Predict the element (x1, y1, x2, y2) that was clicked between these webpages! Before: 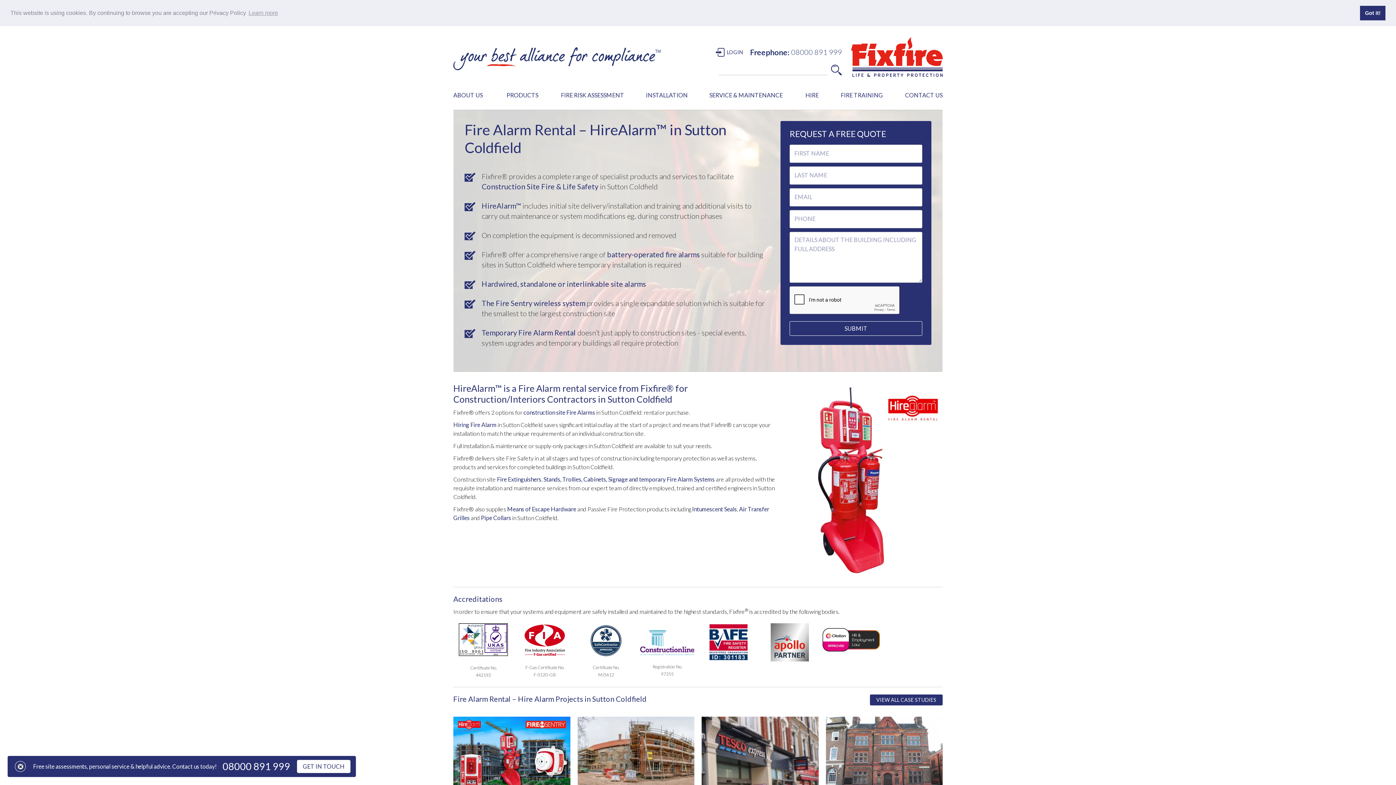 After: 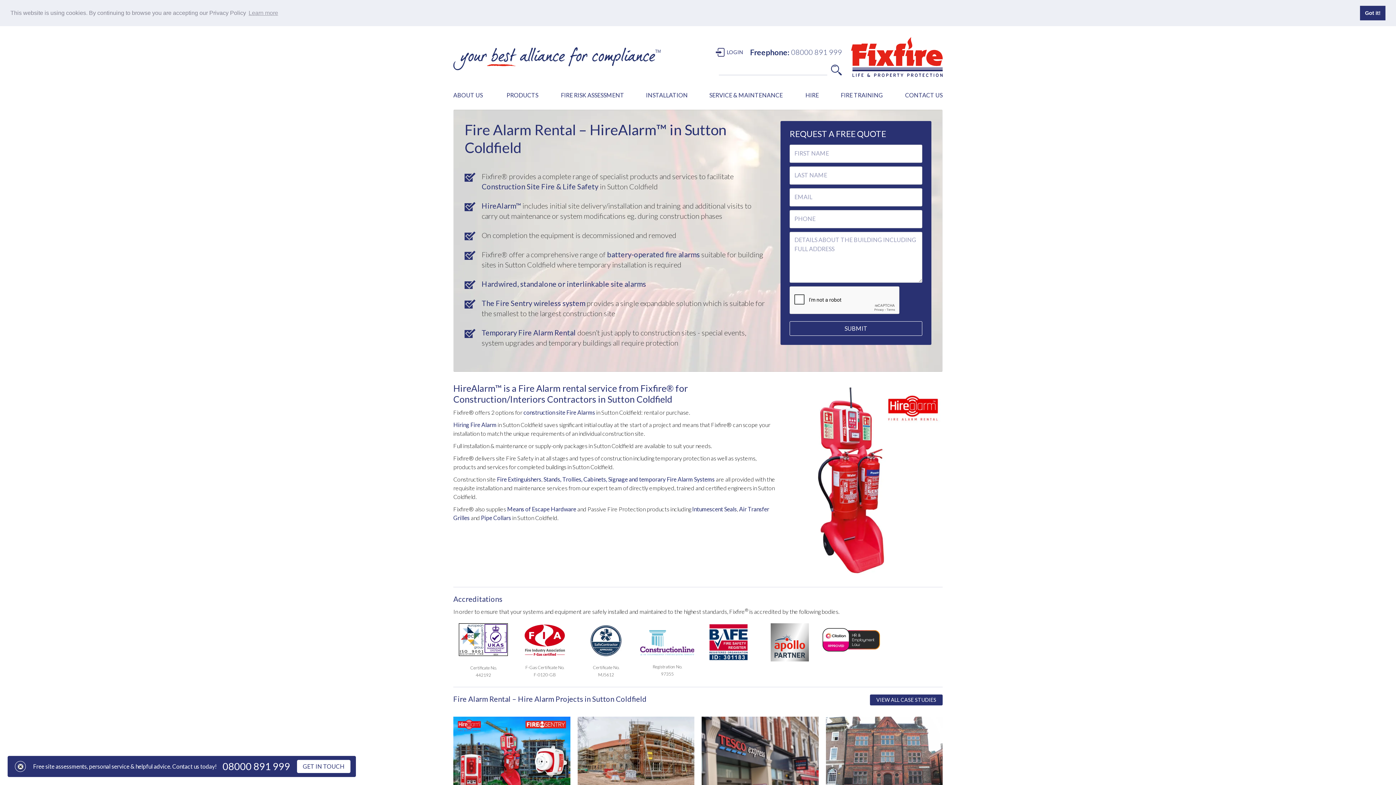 Action: label: 08000 891 999 bbox: (222, 760, 290, 772)